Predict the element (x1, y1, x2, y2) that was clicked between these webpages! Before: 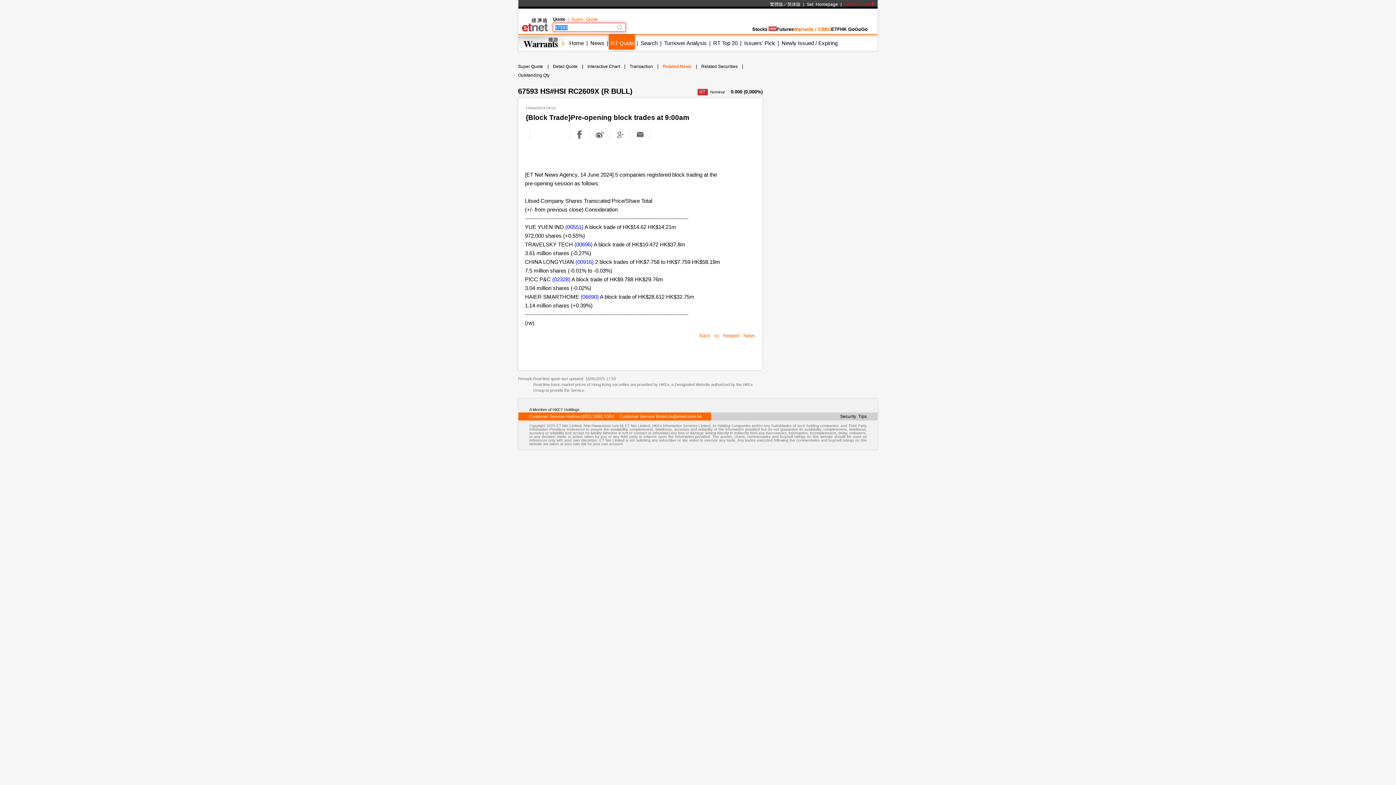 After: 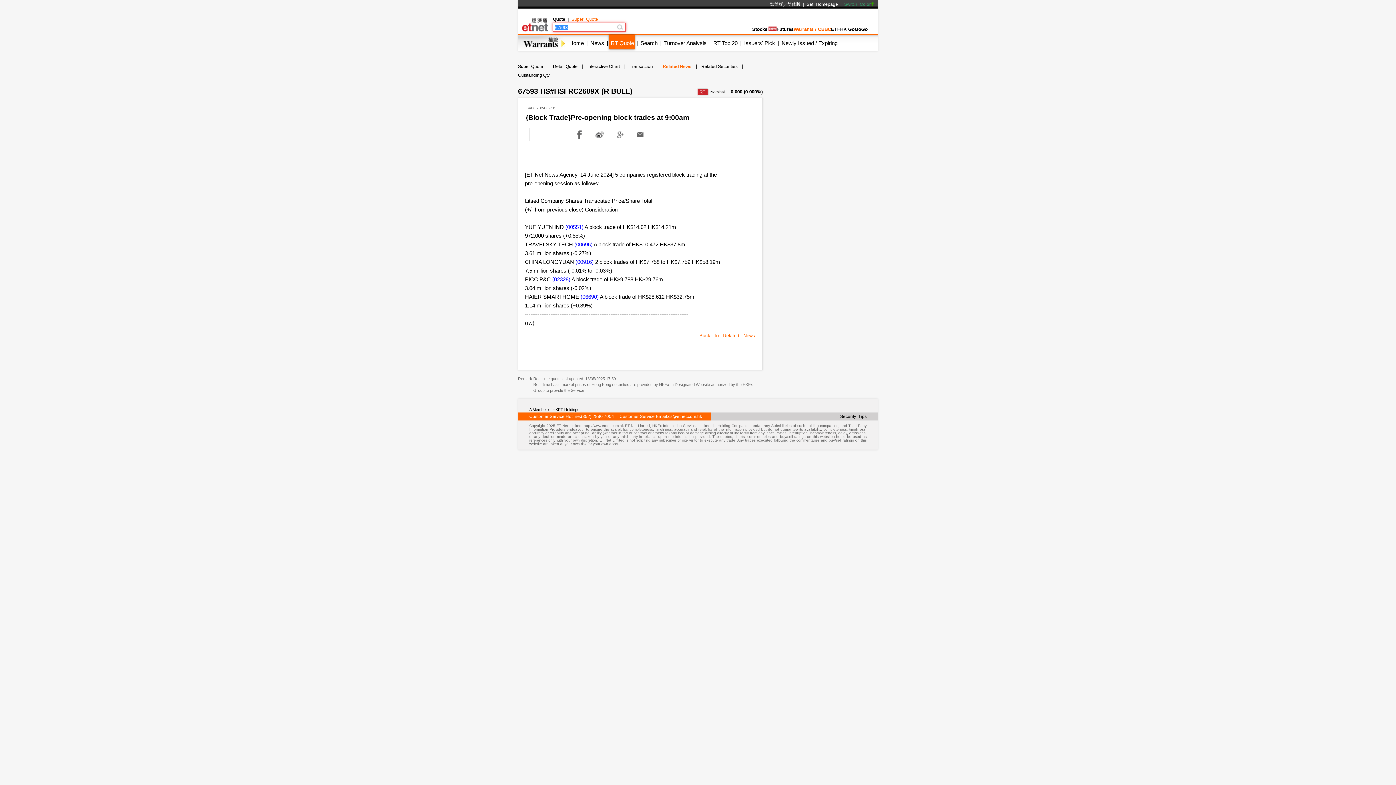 Action: bbox: (844, 1, 874, 6) label: Switch Color